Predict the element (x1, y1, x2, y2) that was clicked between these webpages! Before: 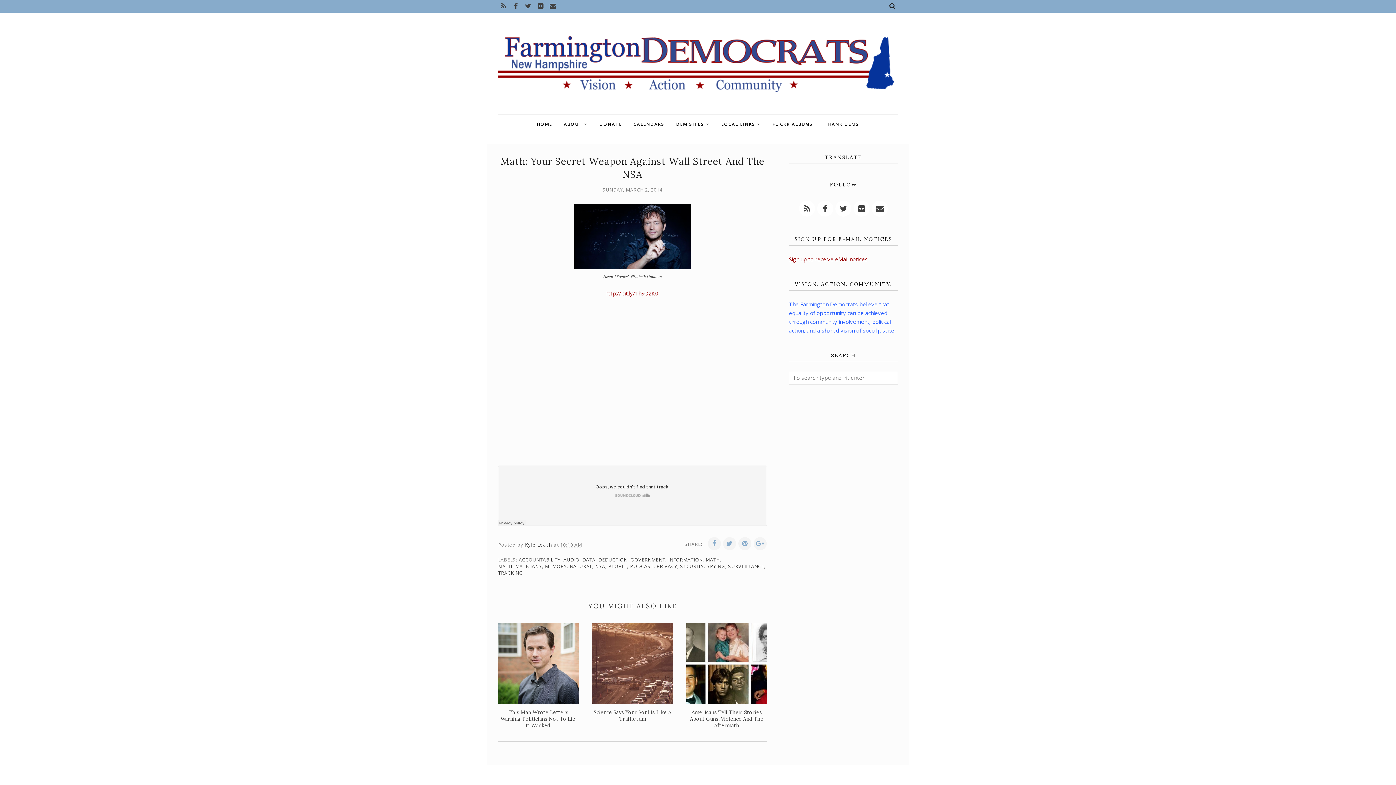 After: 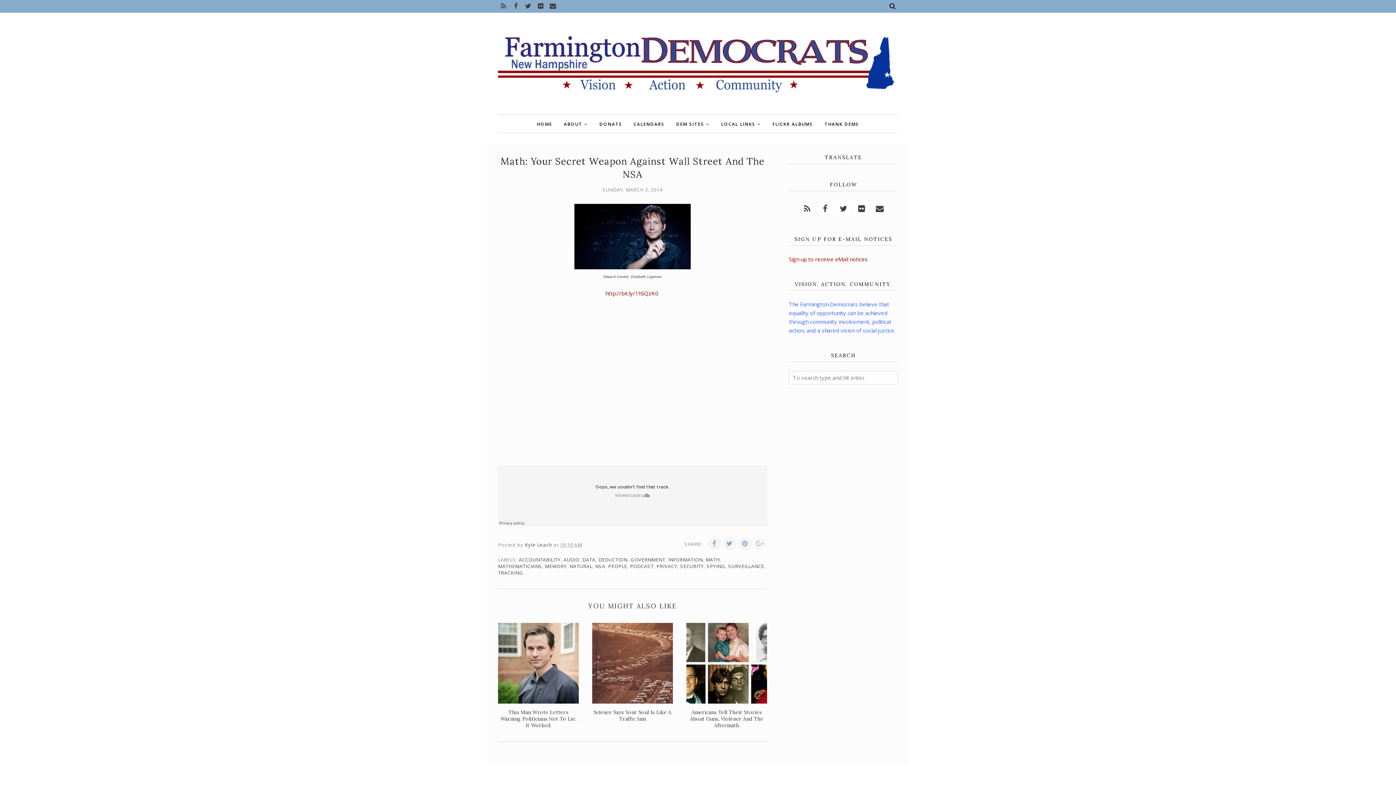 Action: bbox: (753, 537, 766, 550)